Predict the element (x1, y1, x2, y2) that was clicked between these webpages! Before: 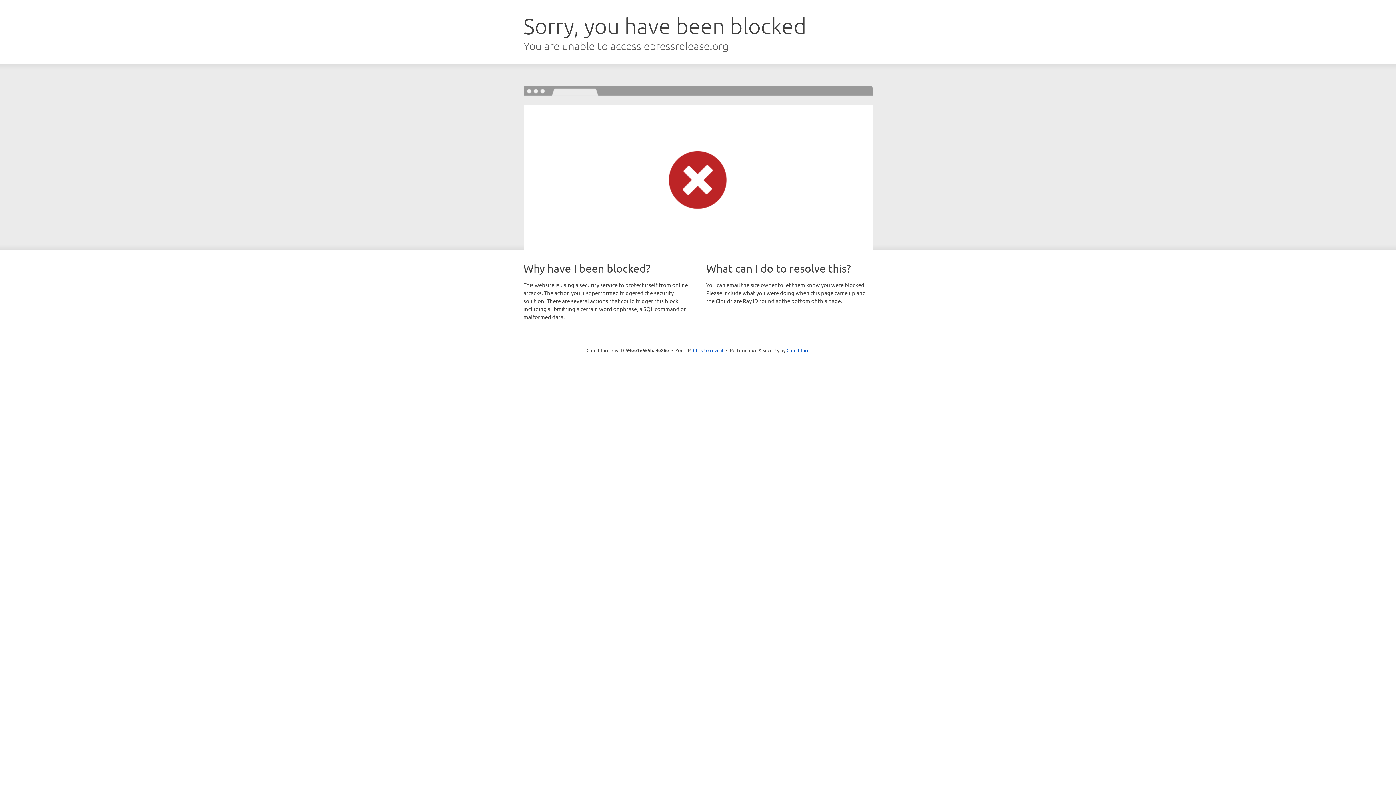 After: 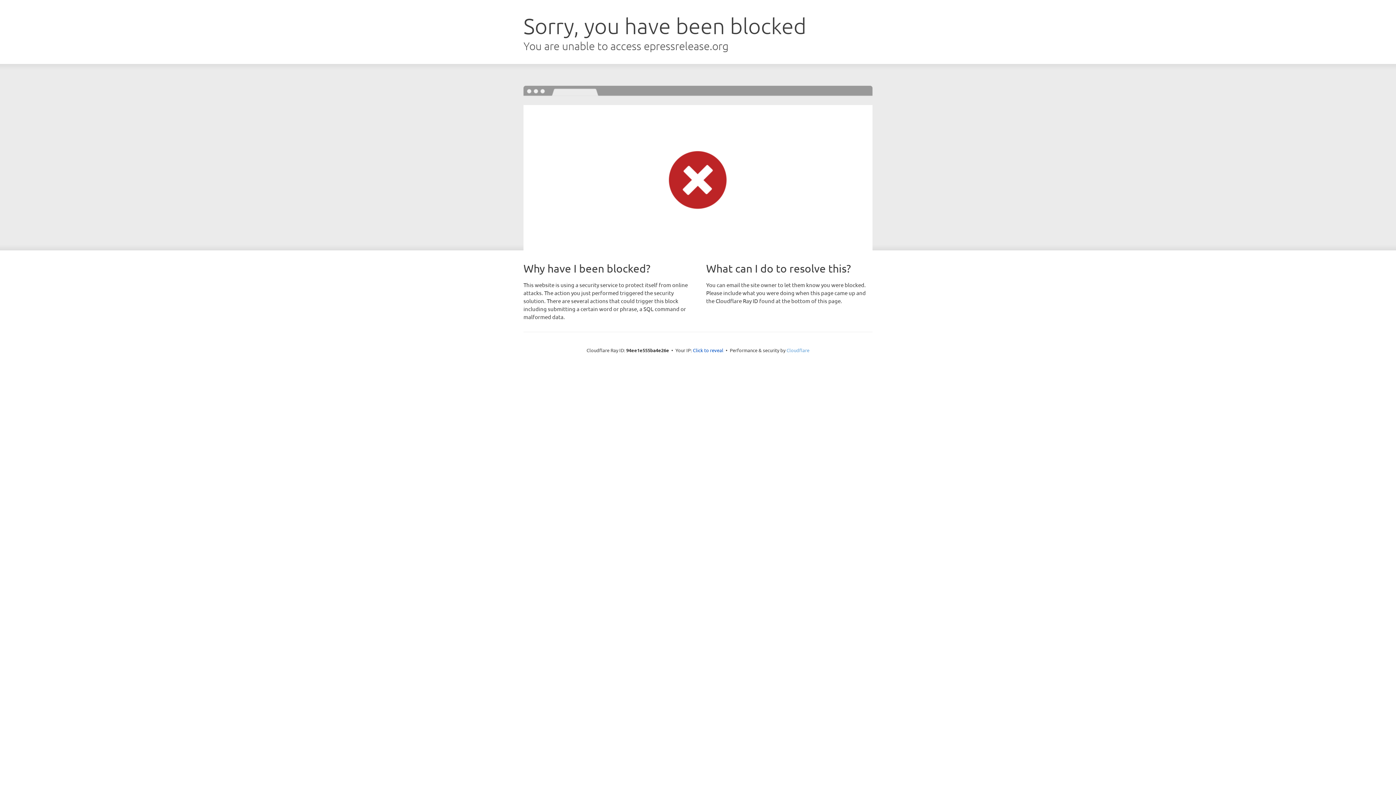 Action: label: Cloudflare bbox: (786, 347, 809, 353)